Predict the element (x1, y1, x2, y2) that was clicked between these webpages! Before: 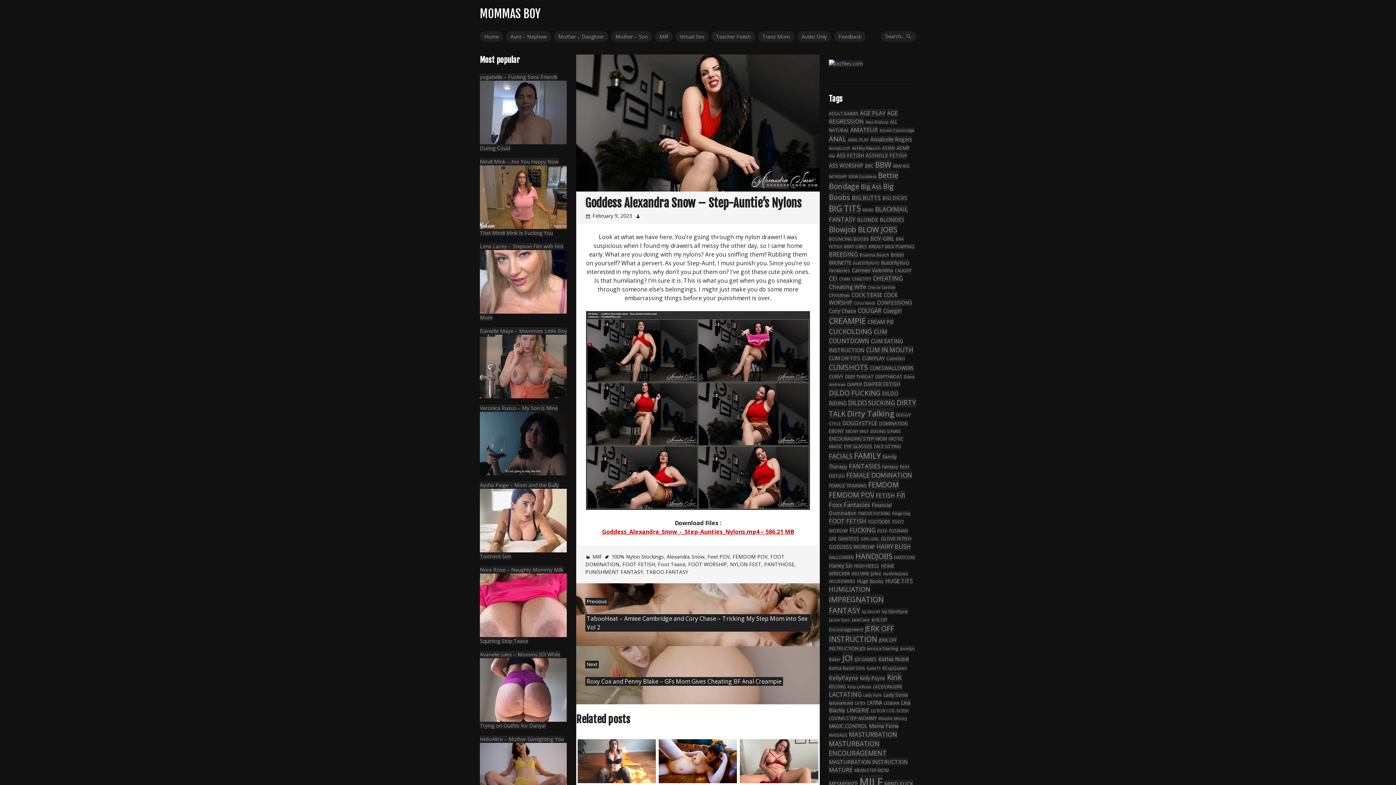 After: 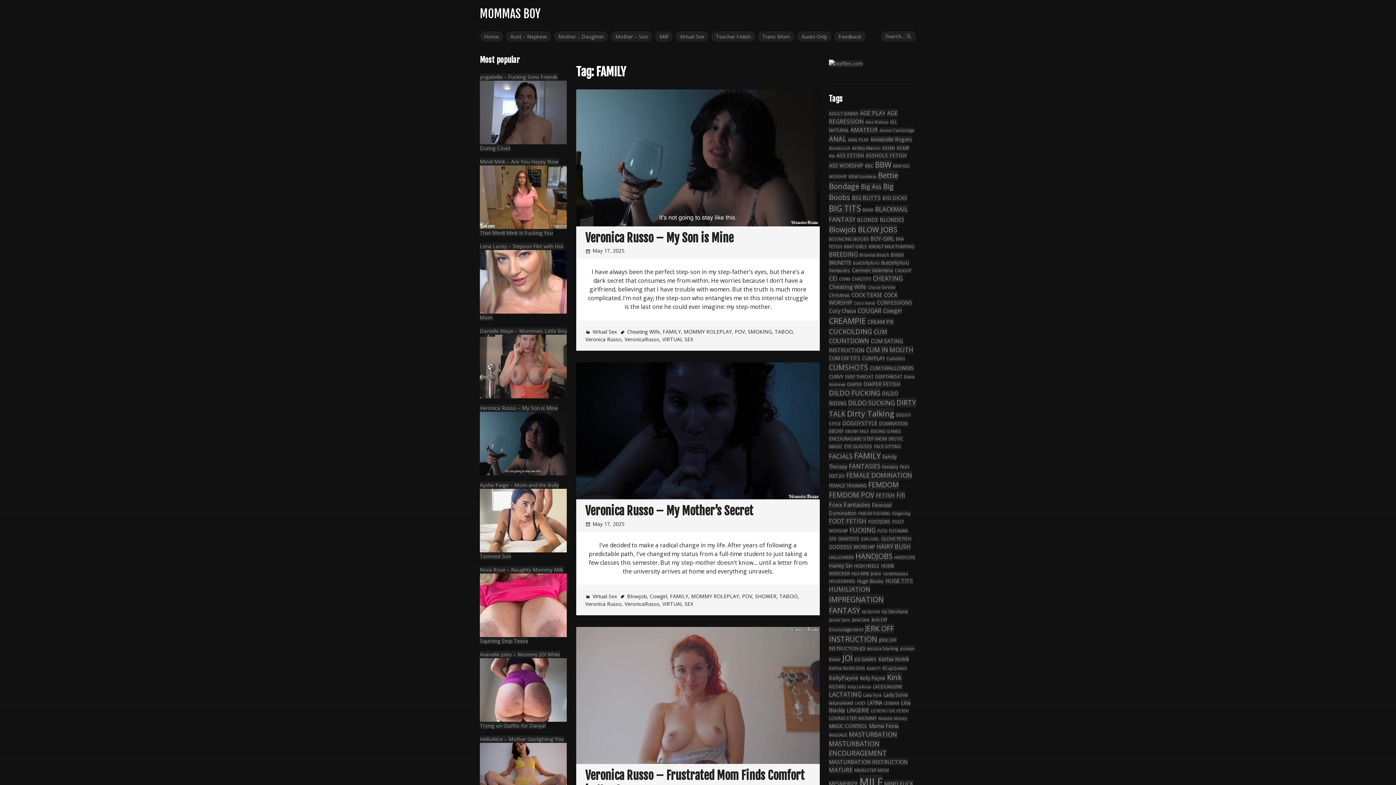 Action: bbox: (854, 450, 881, 461) label: FAMILY (625 items)